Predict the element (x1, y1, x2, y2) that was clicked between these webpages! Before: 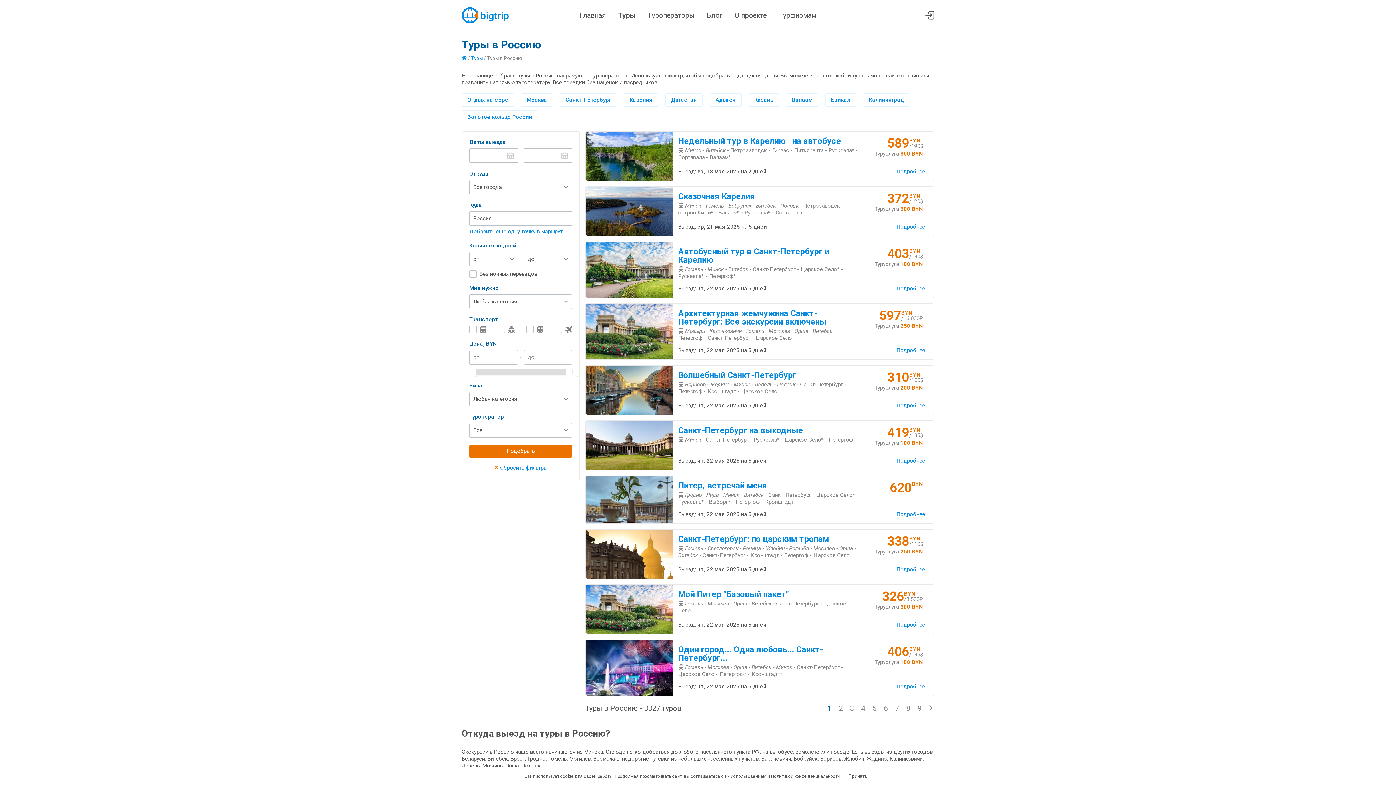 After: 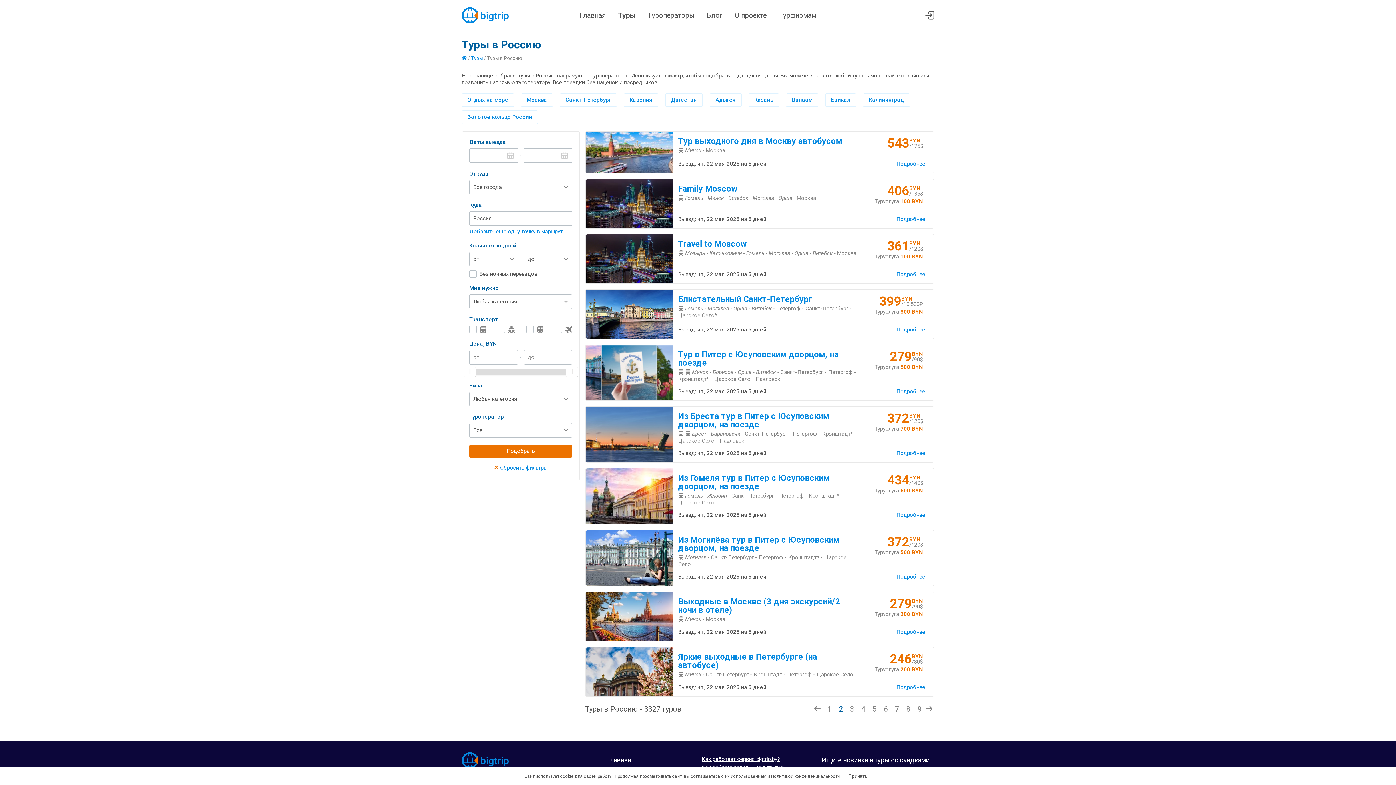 Action: bbox: (925, 701, 934, 712)